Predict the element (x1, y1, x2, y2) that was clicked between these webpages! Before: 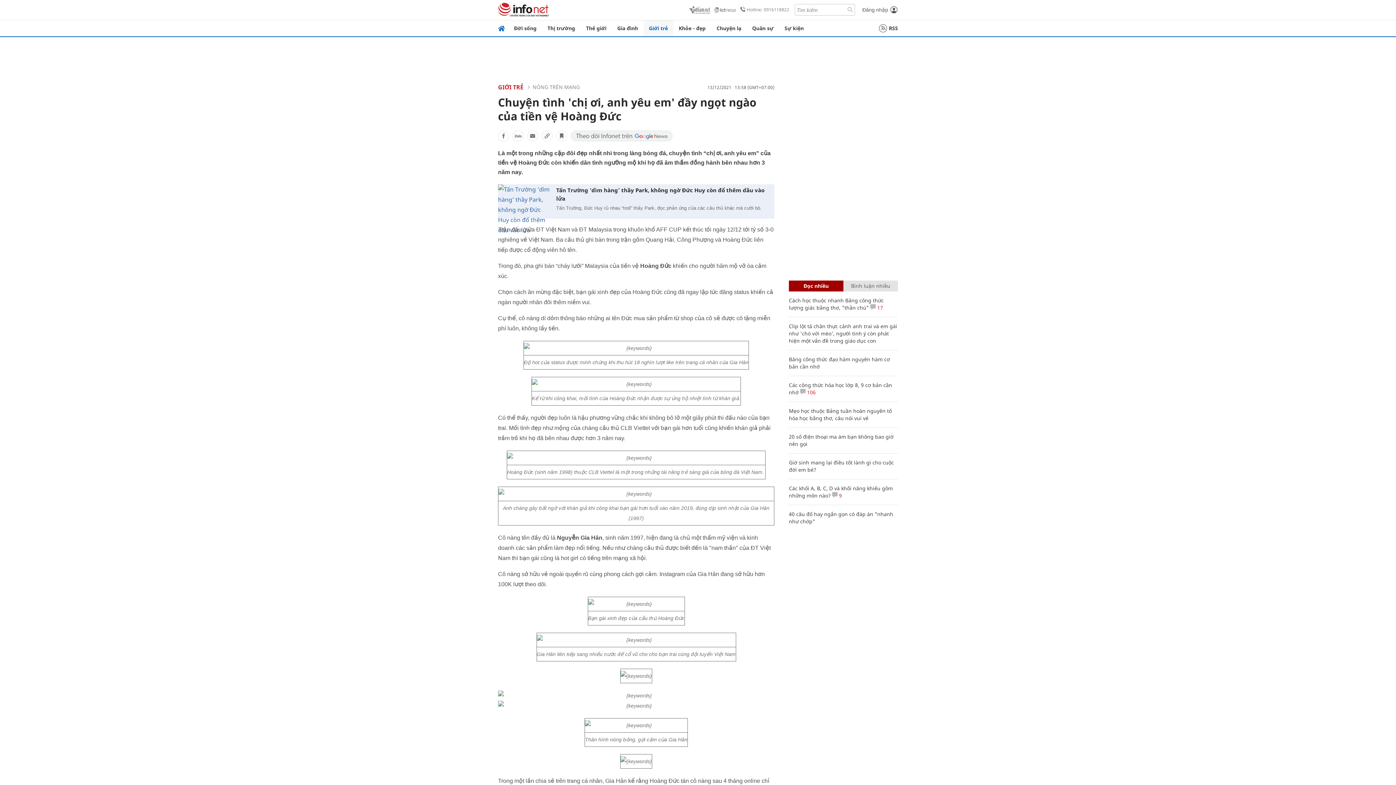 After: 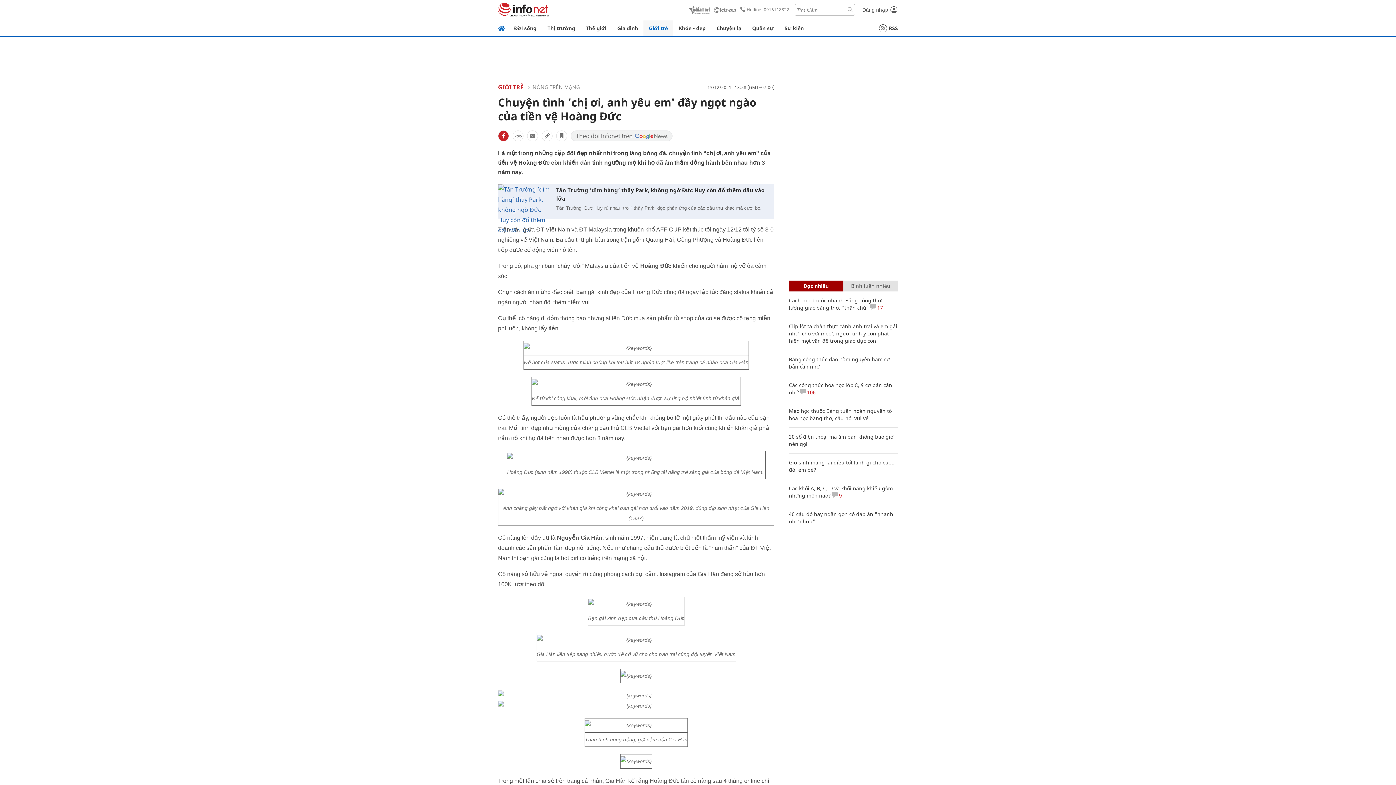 Action: bbox: (498, 130, 509, 141)